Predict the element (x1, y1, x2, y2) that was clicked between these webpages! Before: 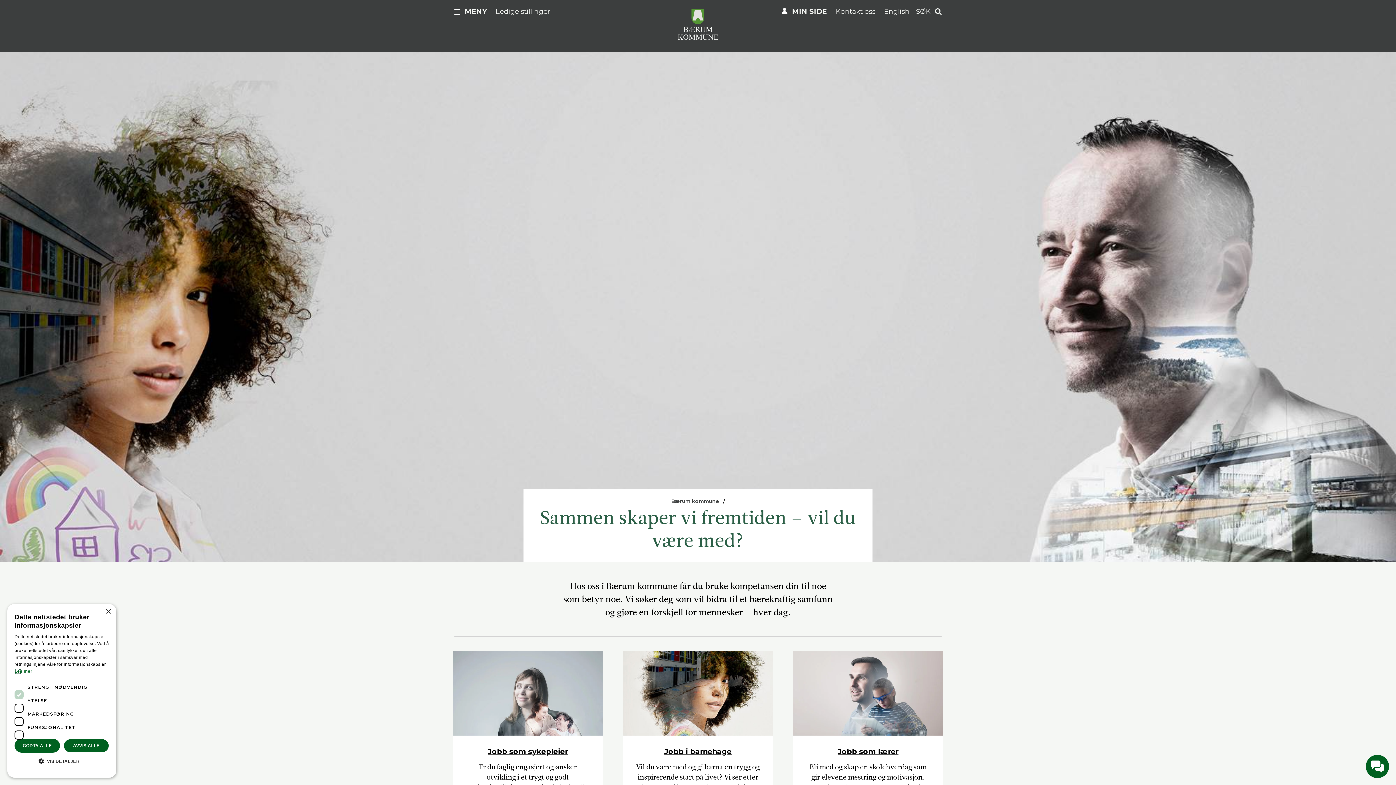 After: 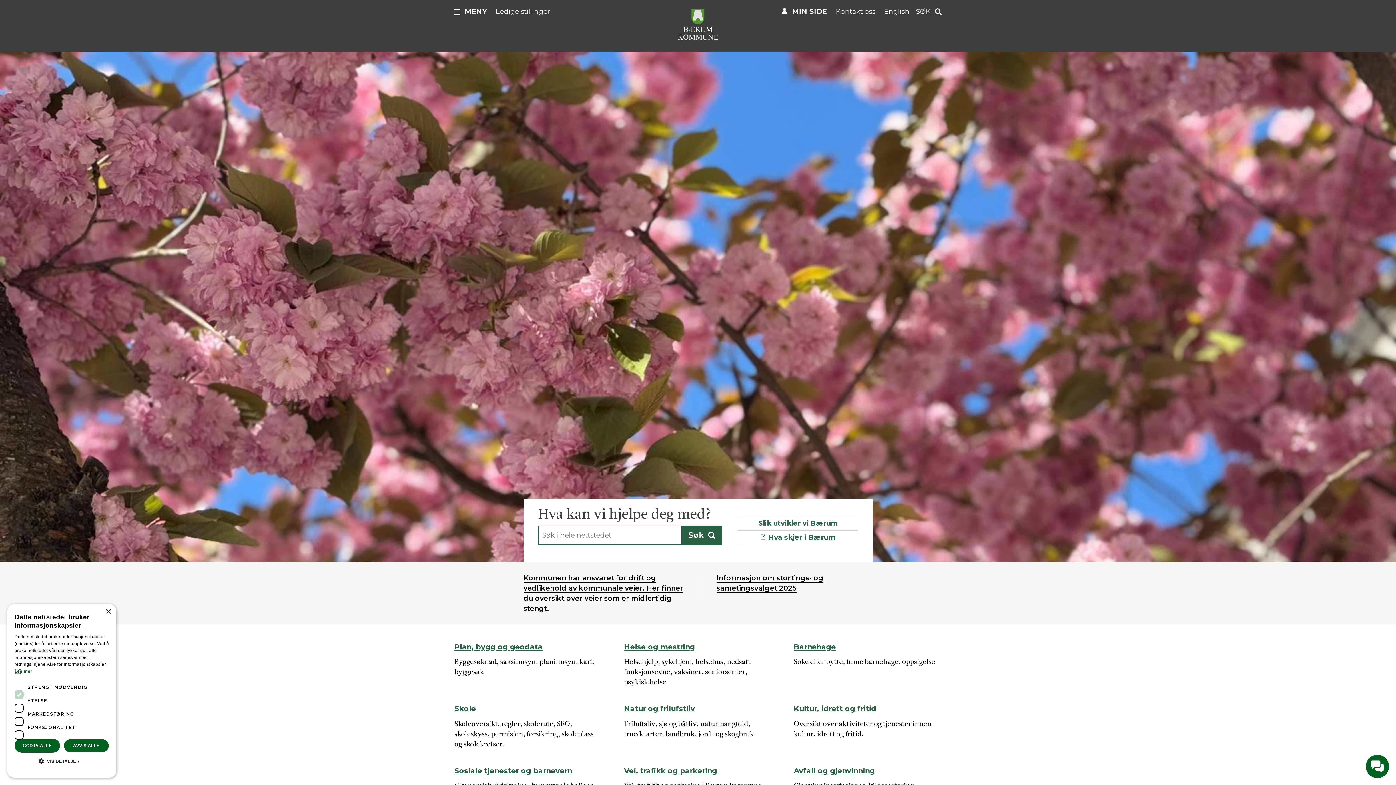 Action: bbox: (671, 498, 719, 504) label: Bærum kommune